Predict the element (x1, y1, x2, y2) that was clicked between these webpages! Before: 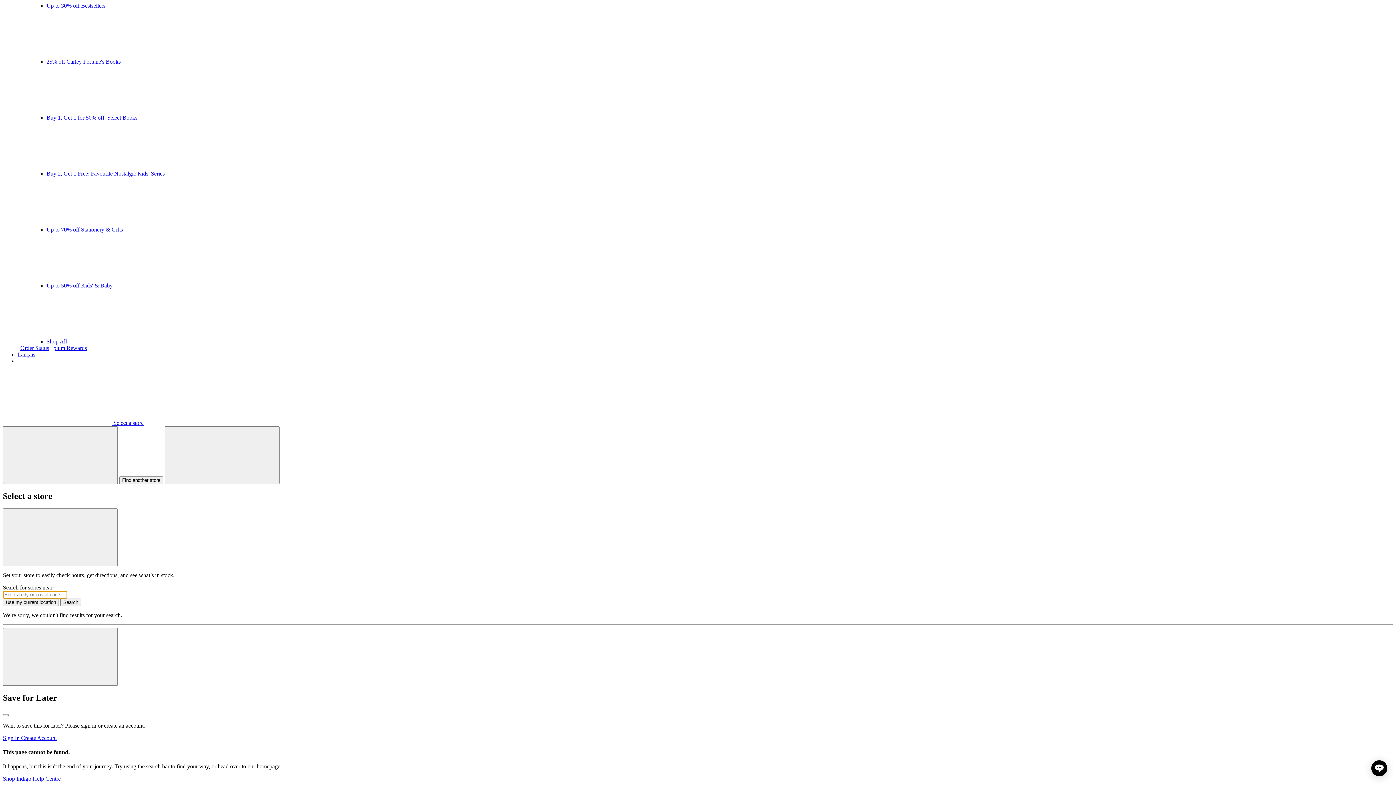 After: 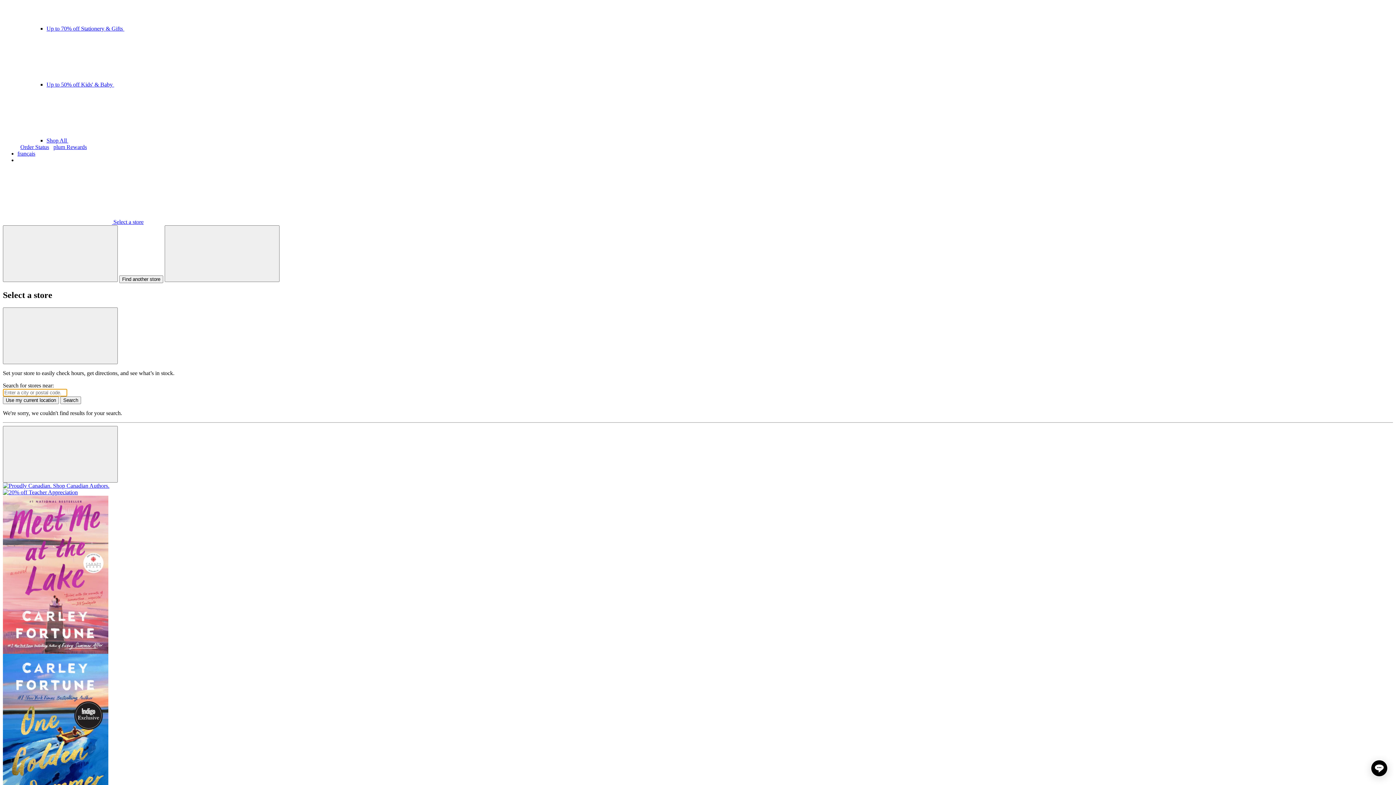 Action: label: Shop Indigo  bbox: (2, 776, 32, 782)